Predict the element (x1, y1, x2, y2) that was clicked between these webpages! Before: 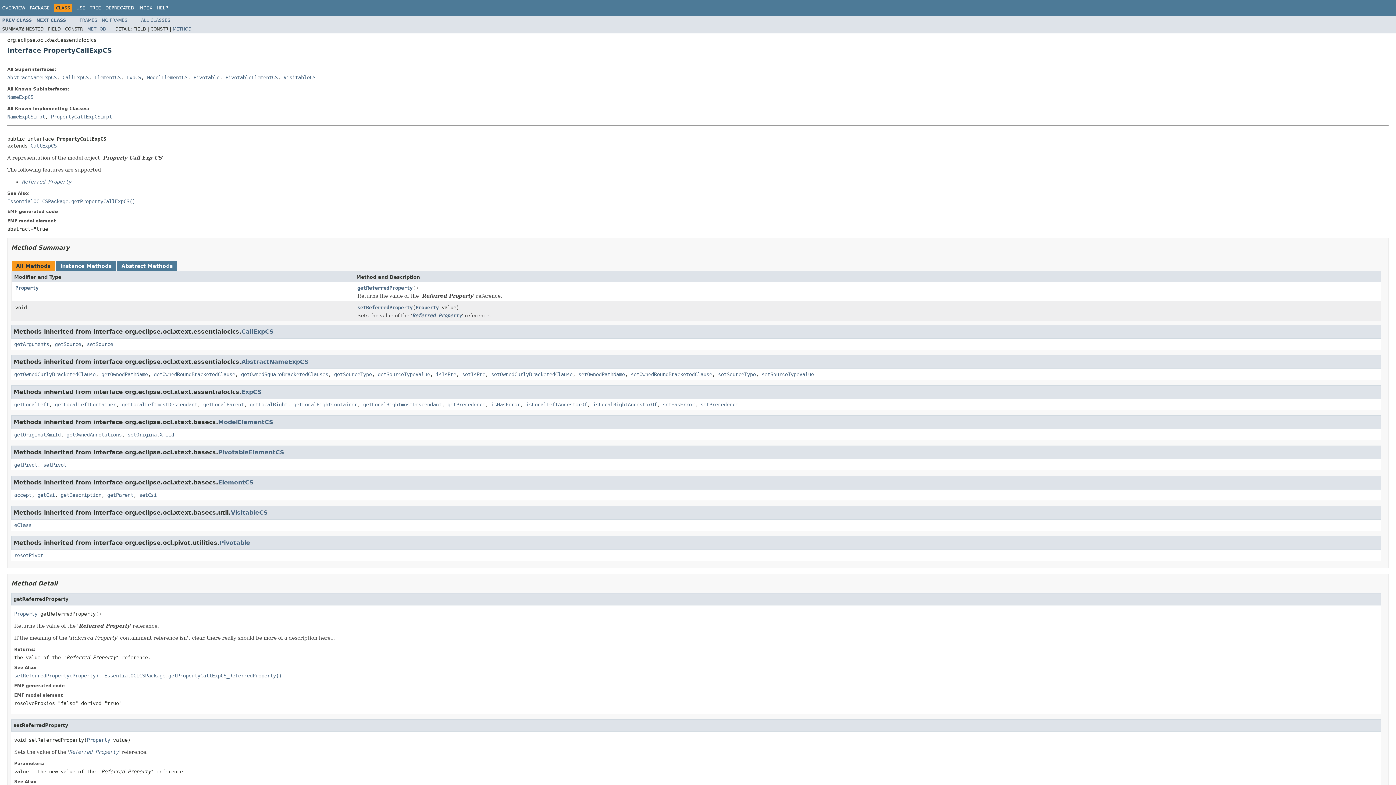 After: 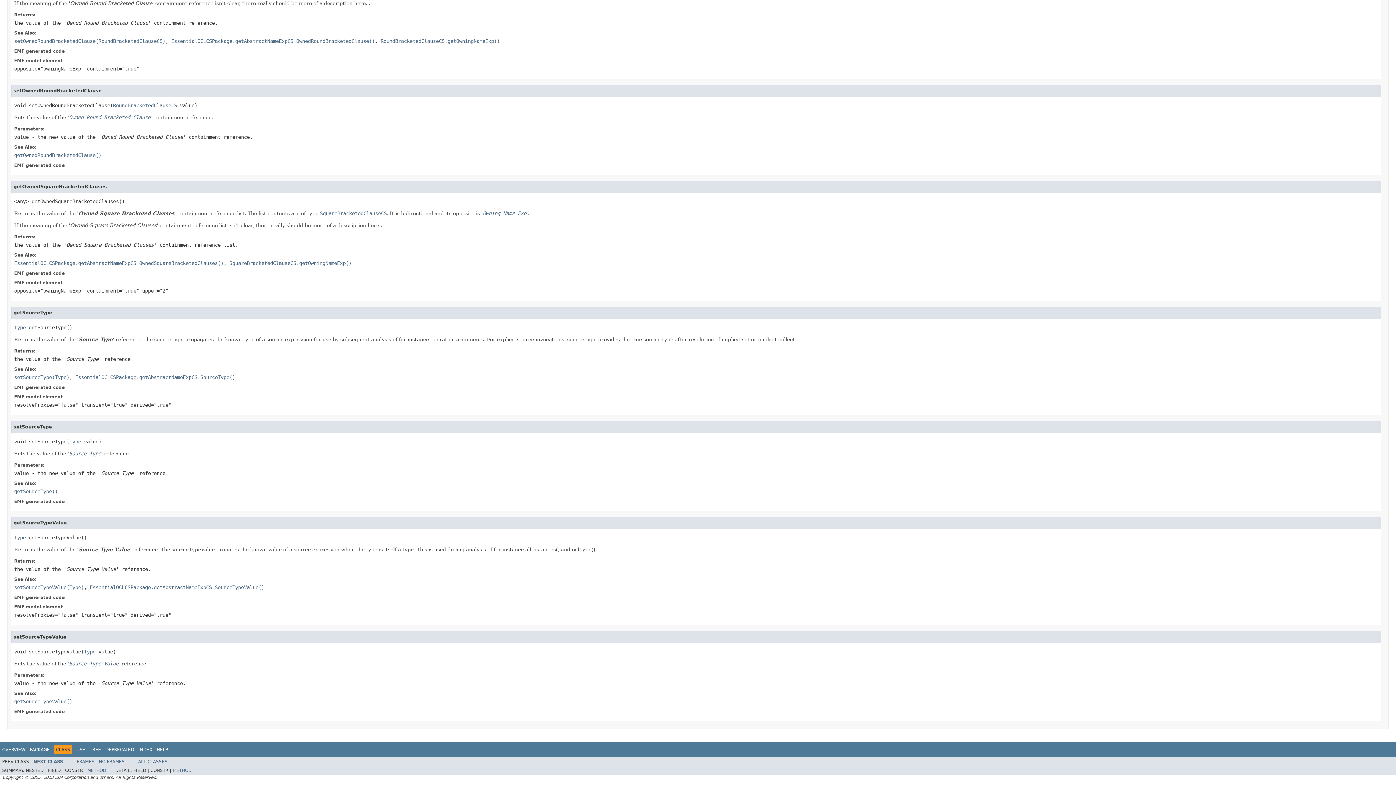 Action: label: getSourceType bbox: (334, 371, 372, 377)